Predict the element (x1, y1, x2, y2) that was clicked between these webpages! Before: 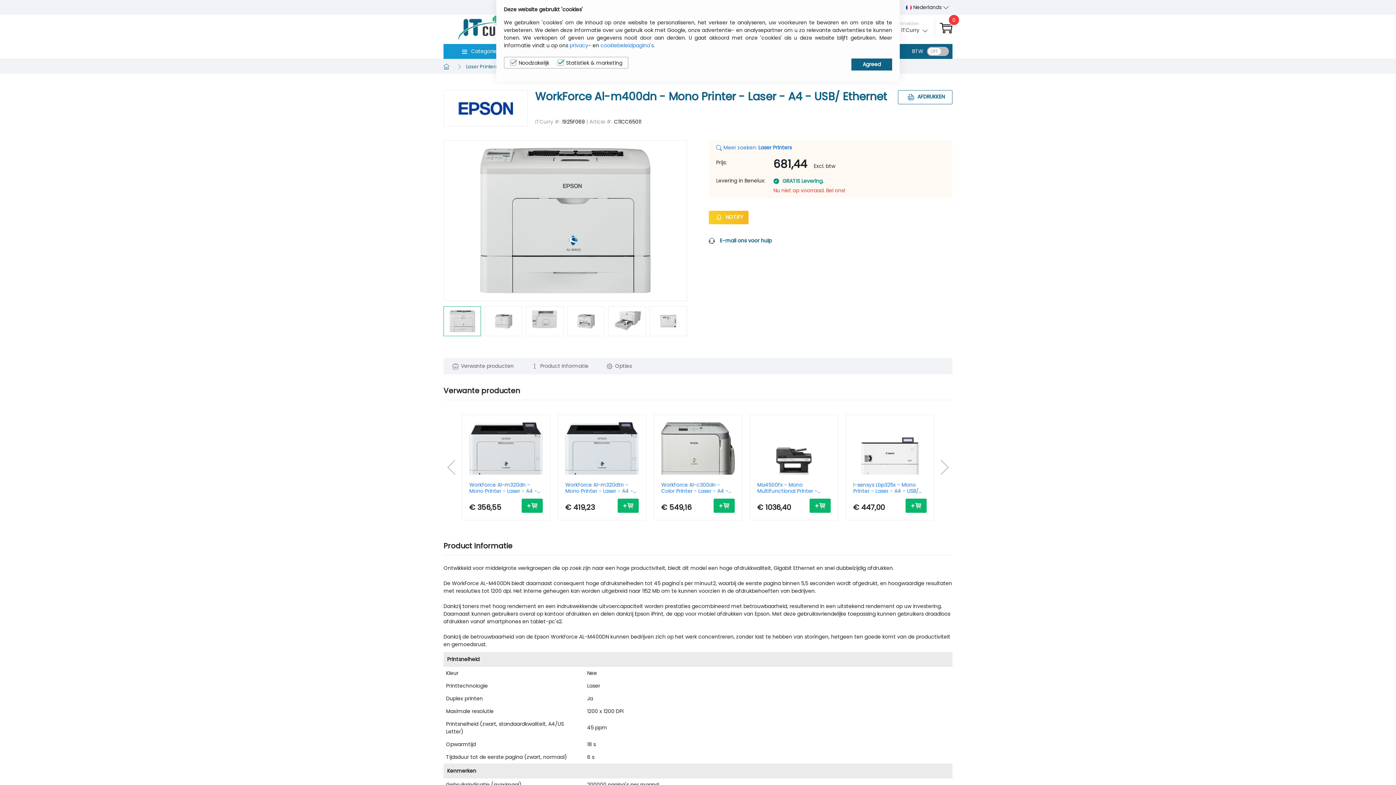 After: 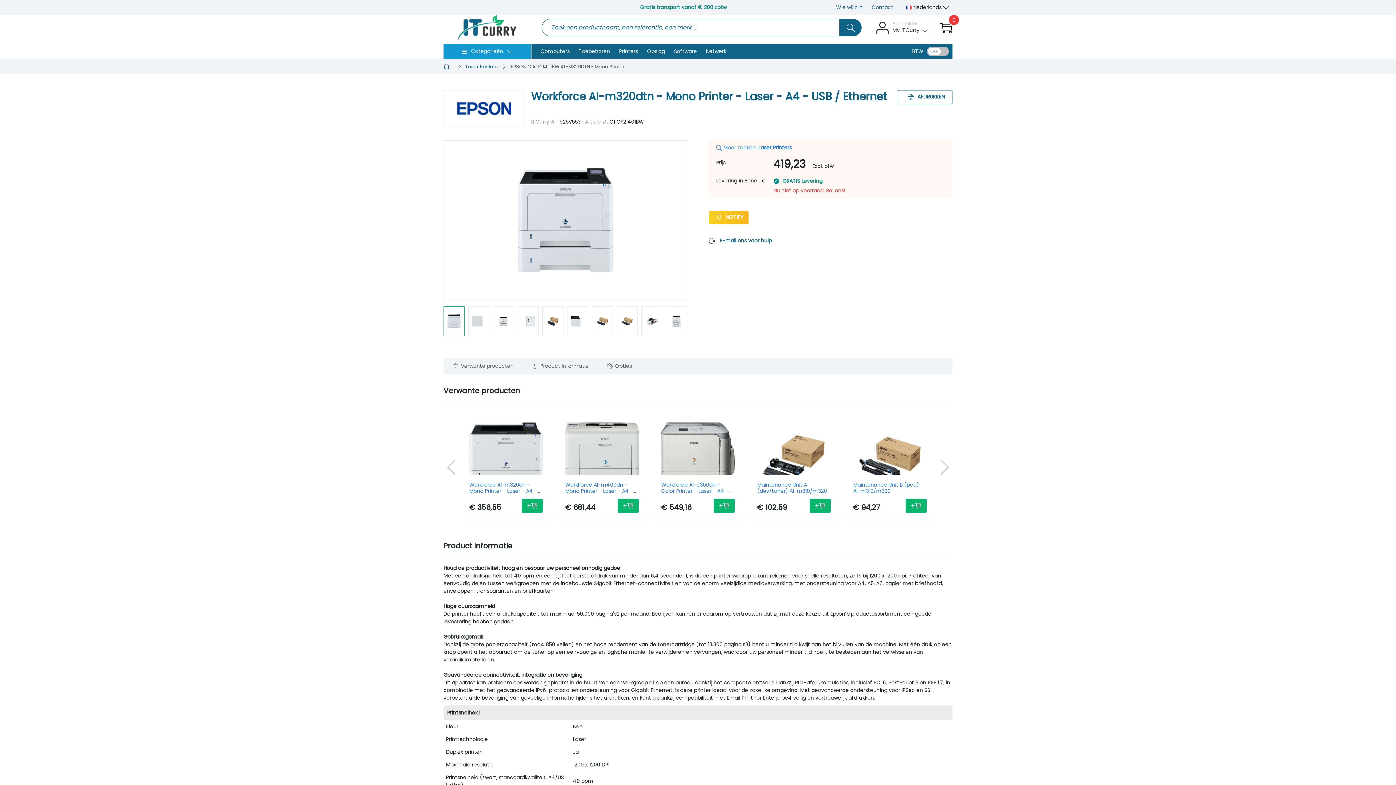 Action: bbox: (565, 482, 638, 494) label: Workforce Al-m320dtn - Mono Printer - Laser - A4 - USB / Ethernet